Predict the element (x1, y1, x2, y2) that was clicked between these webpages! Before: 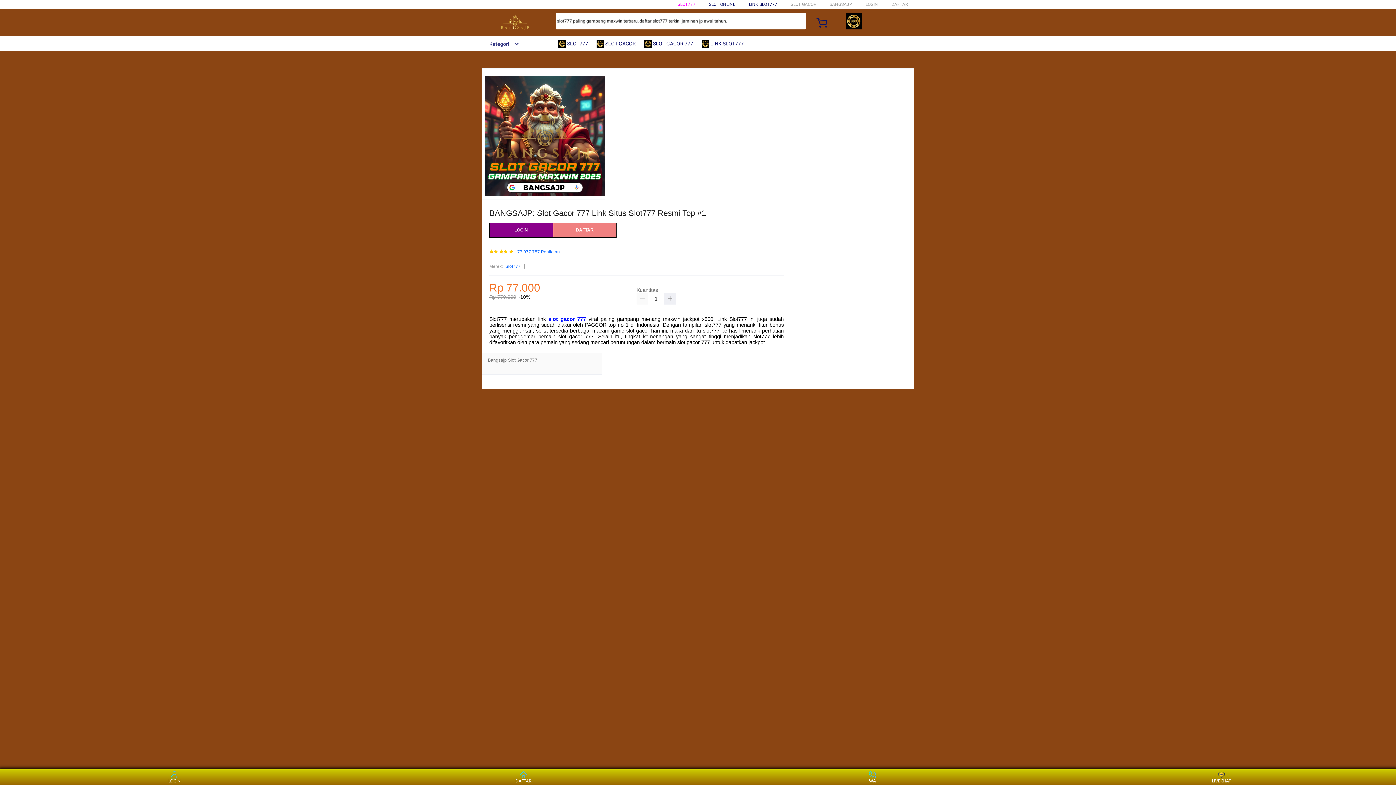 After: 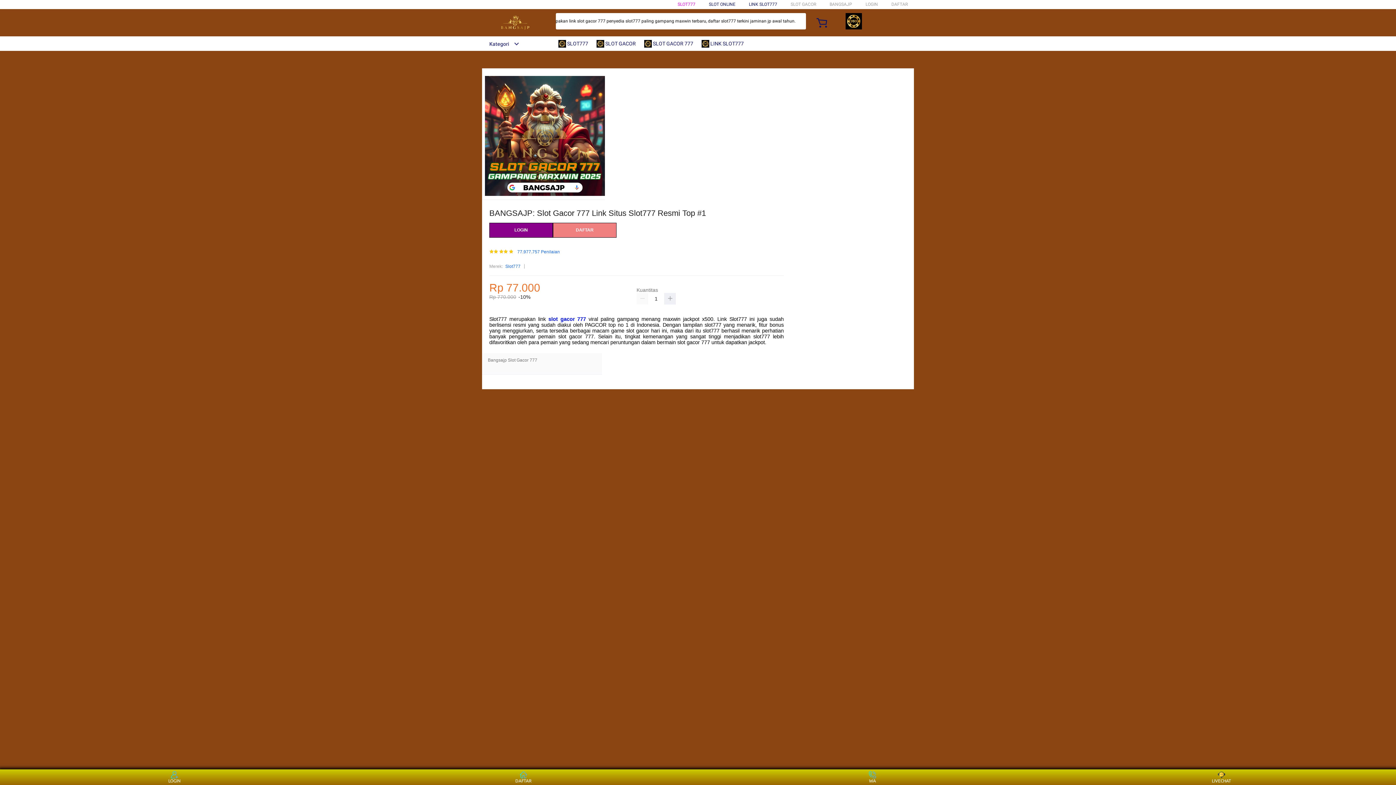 Action: bbox: (482, 15, 547, 30)